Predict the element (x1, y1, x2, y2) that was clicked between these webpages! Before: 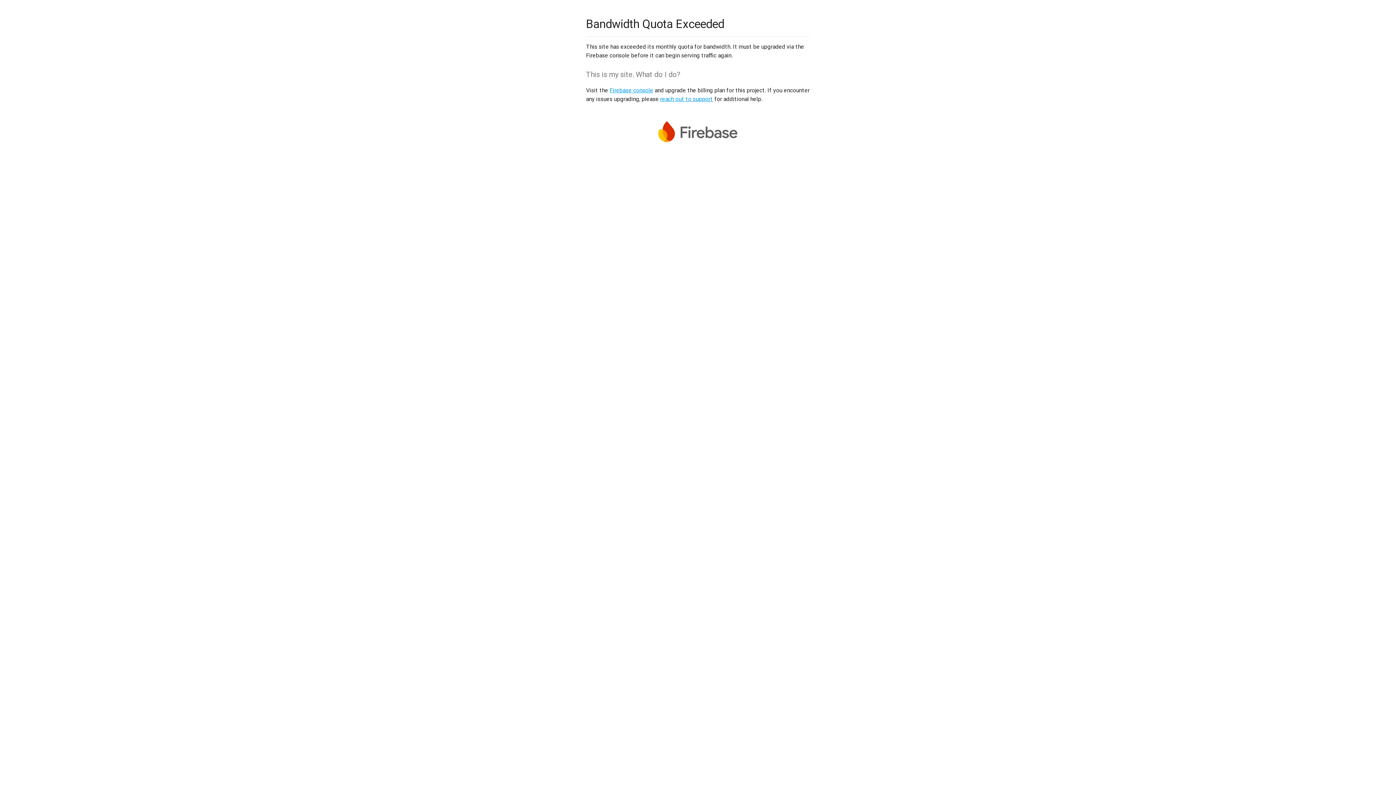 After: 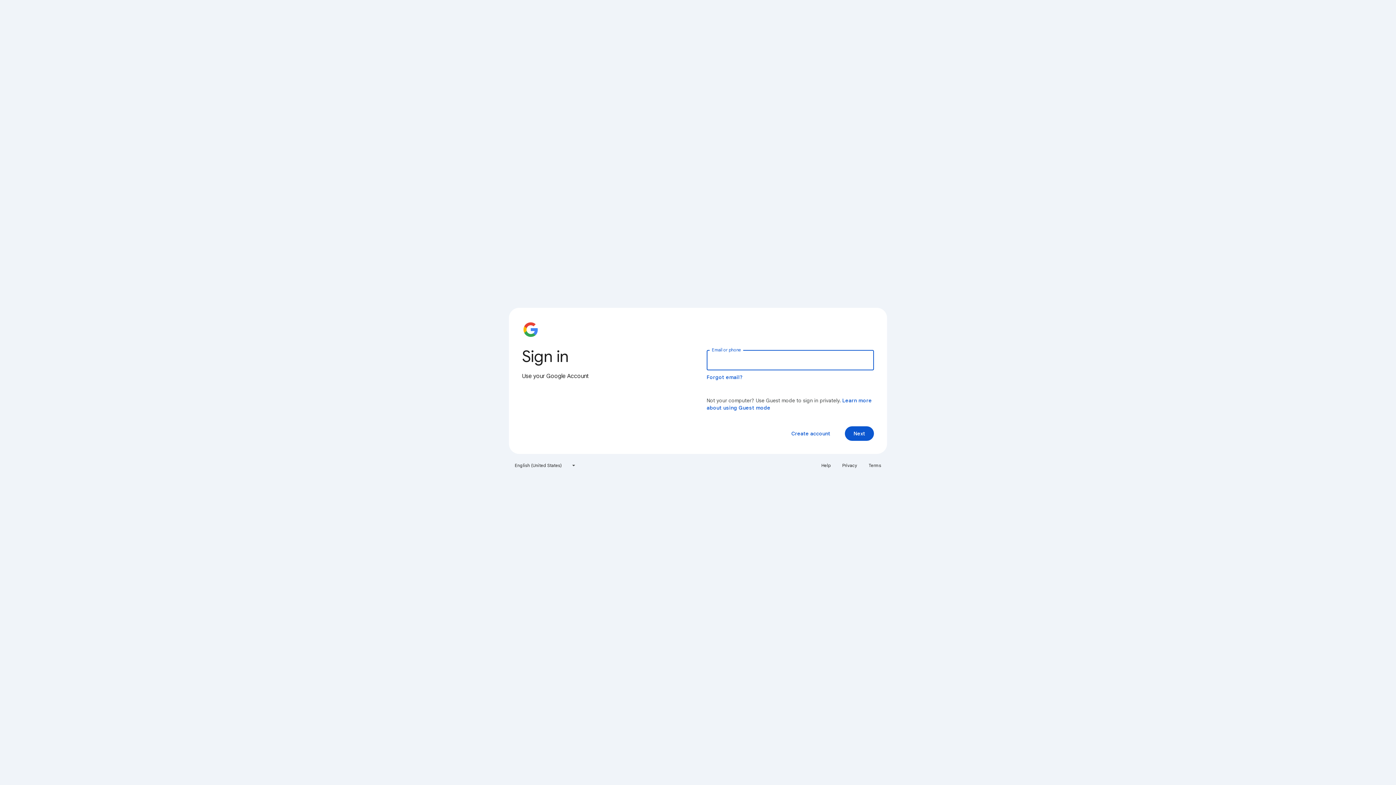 Action: bbox: (609, 86, 653, 93) label: Firebase console